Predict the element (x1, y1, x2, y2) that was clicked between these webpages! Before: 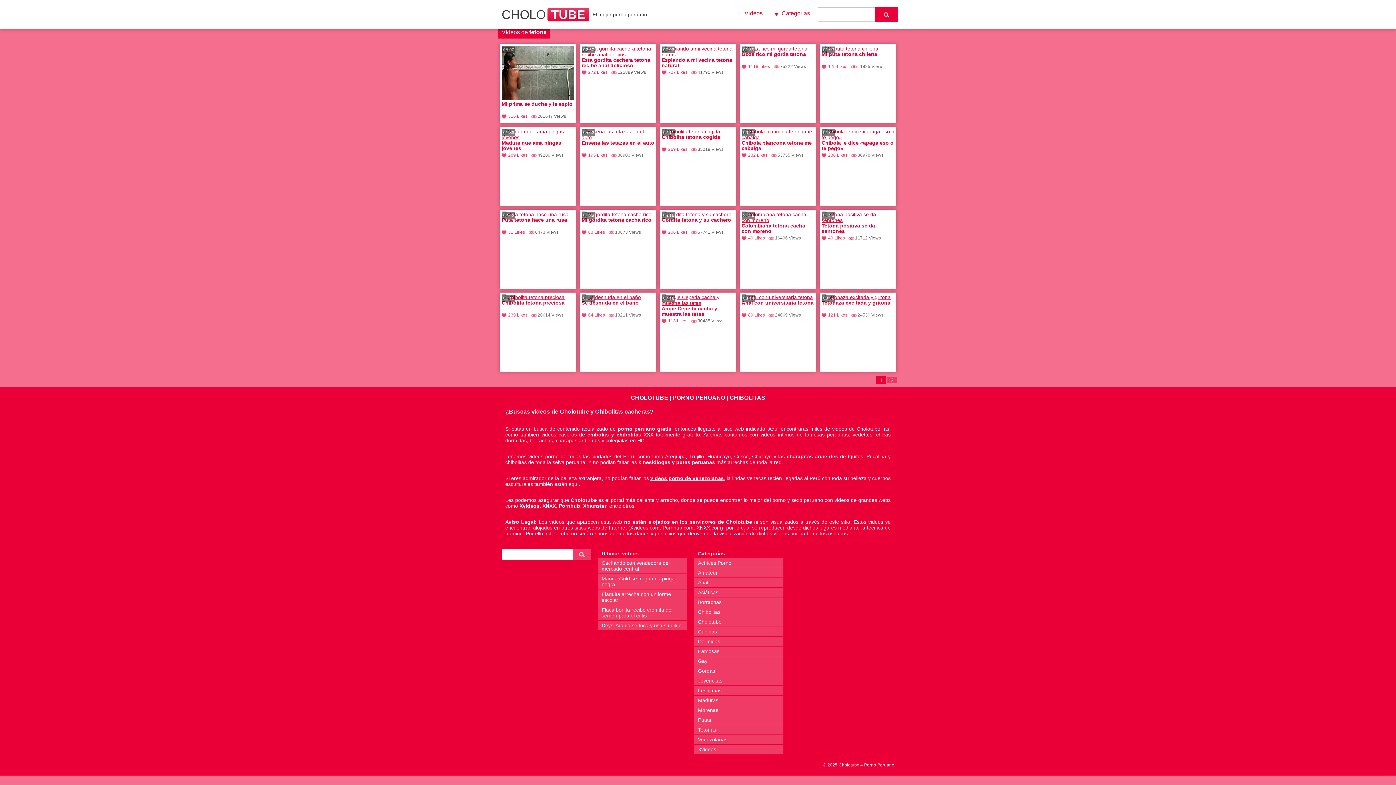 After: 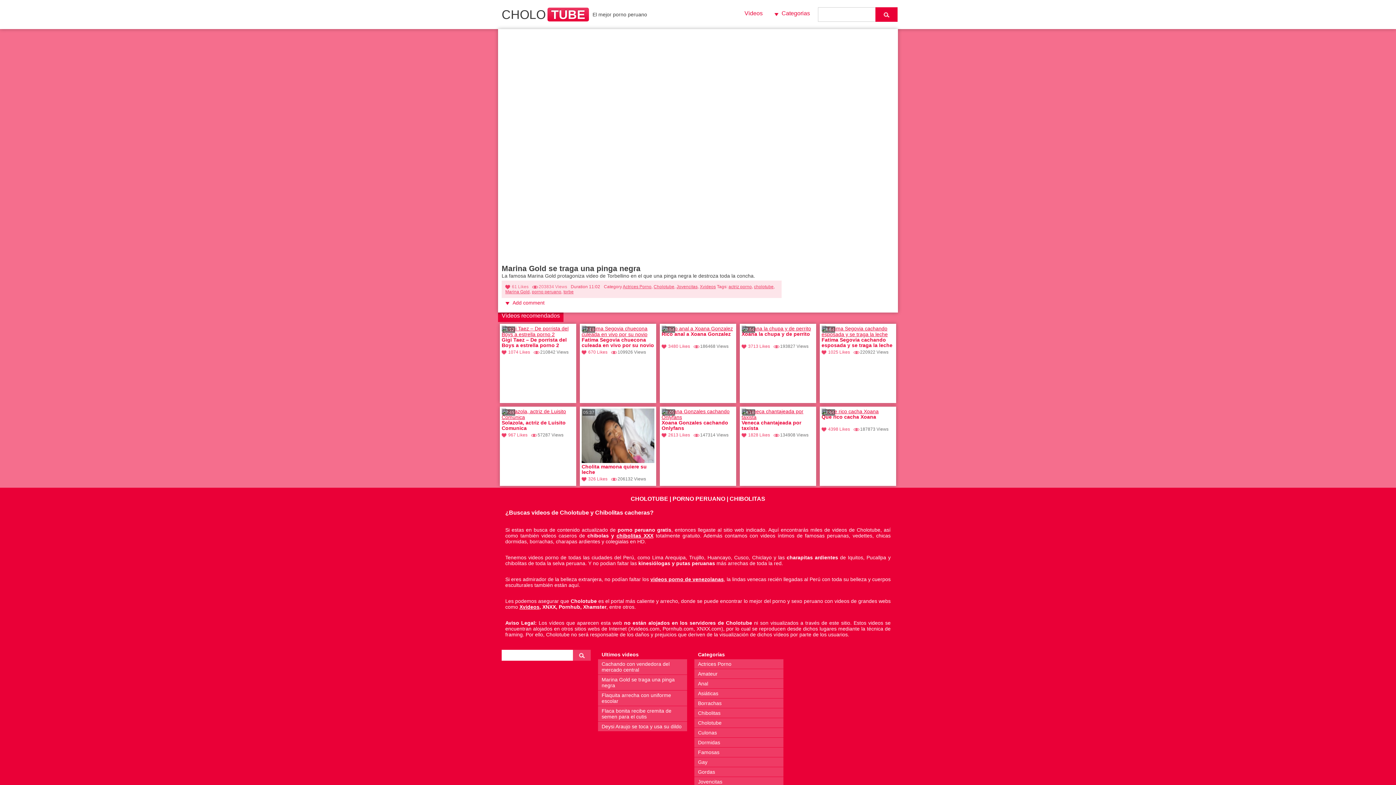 Action: label: Marina Gold se traga una pinga negra bbox: (598, 574, 687, 589)